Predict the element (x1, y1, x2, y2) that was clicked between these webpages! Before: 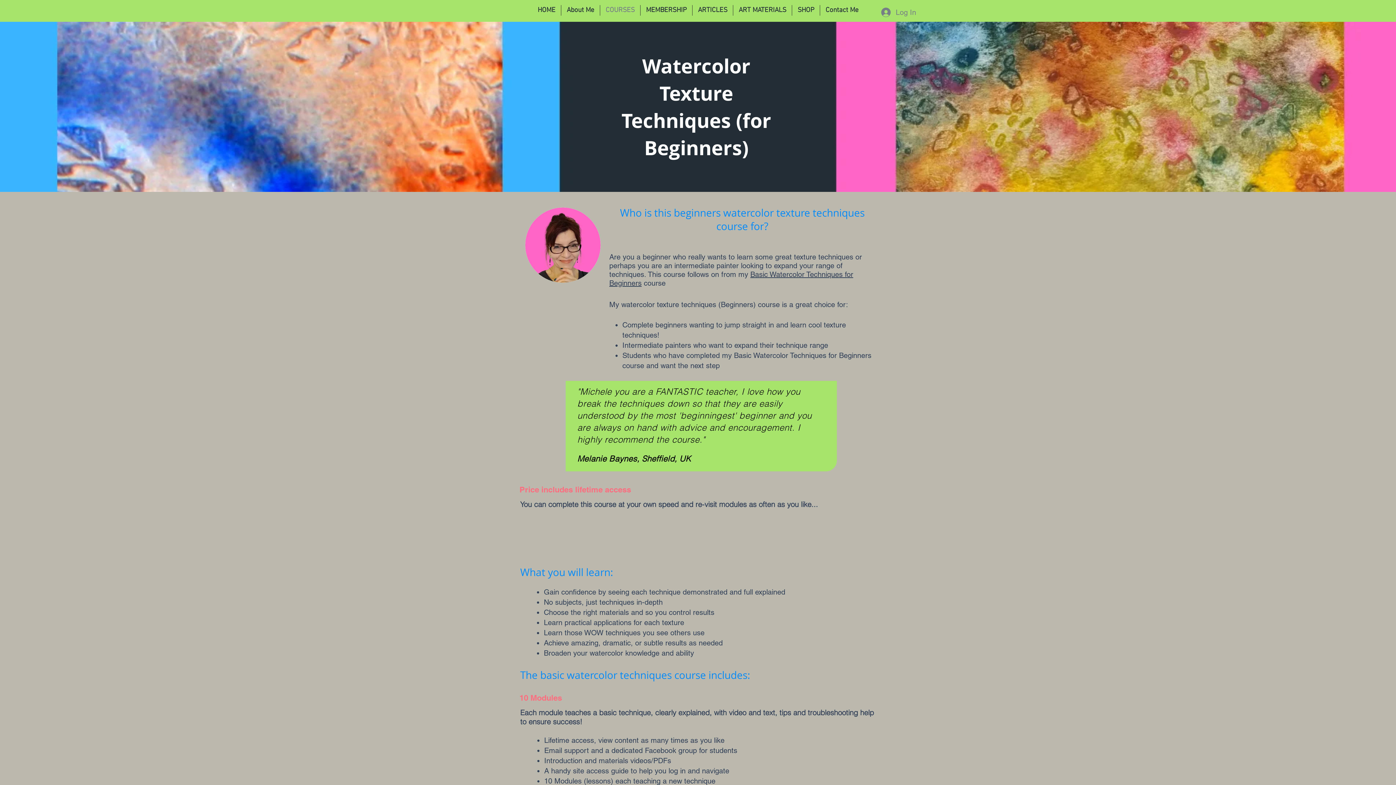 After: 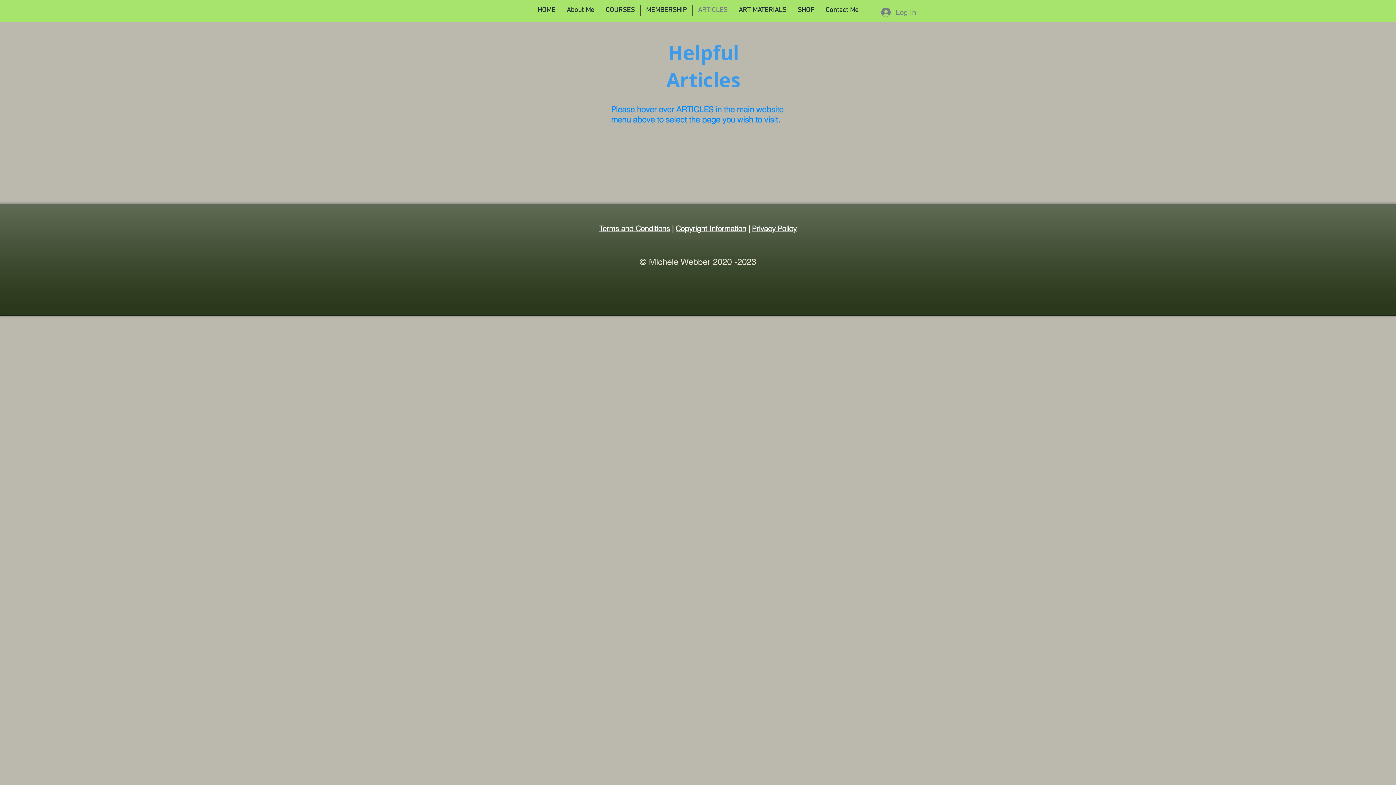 Action: label: ARTICLES bbox: (692, 5, 733, 15)